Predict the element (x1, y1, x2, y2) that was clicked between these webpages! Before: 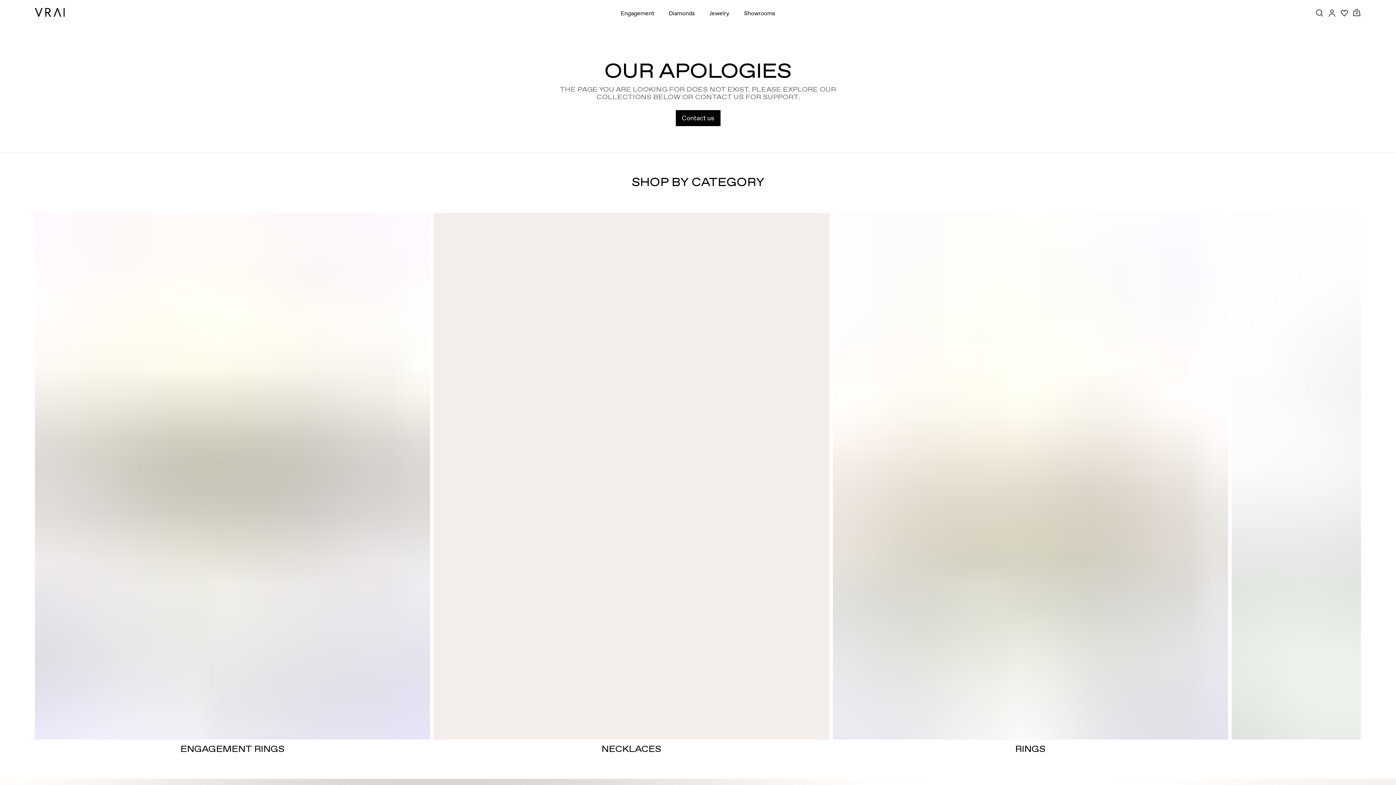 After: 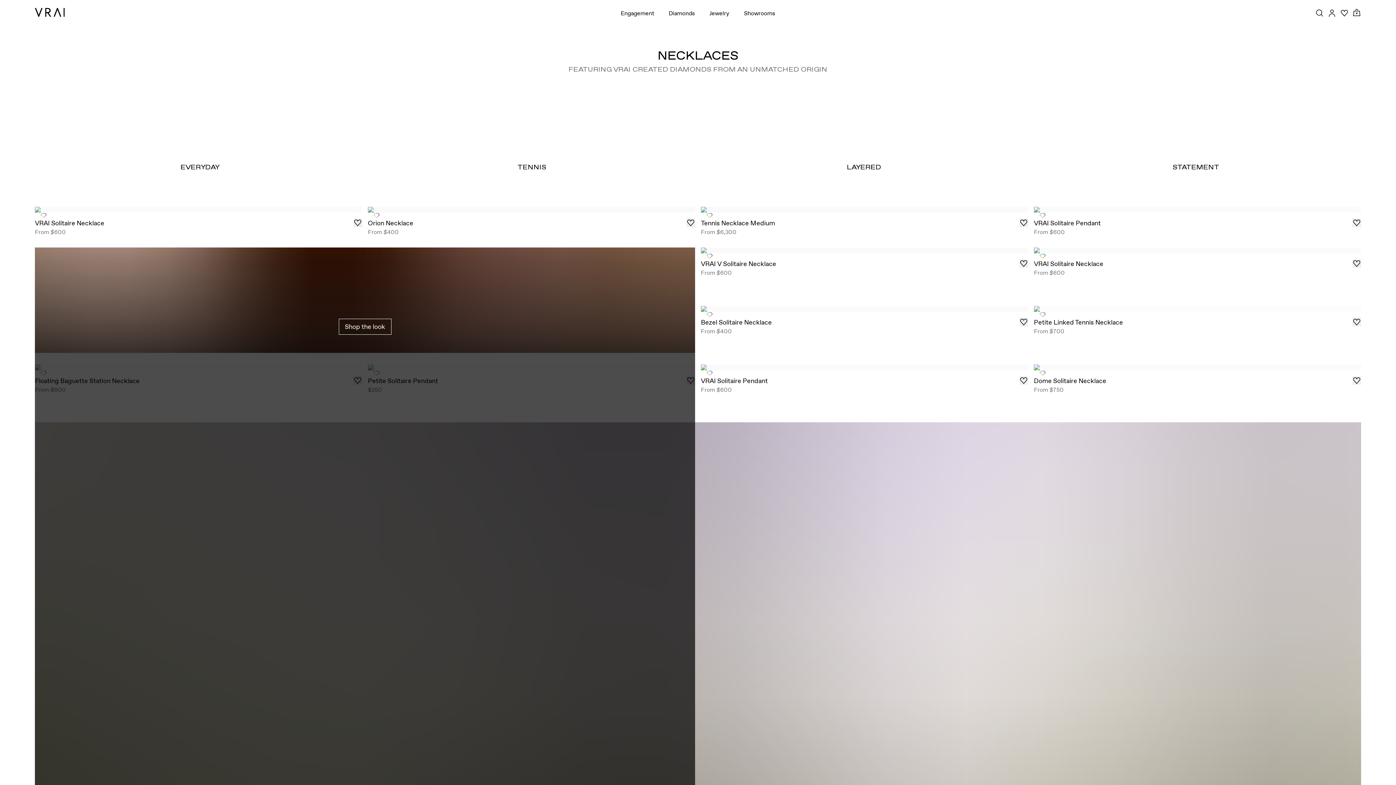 Action: bbox: (433, 212, 829, 740) label: NECKLACES